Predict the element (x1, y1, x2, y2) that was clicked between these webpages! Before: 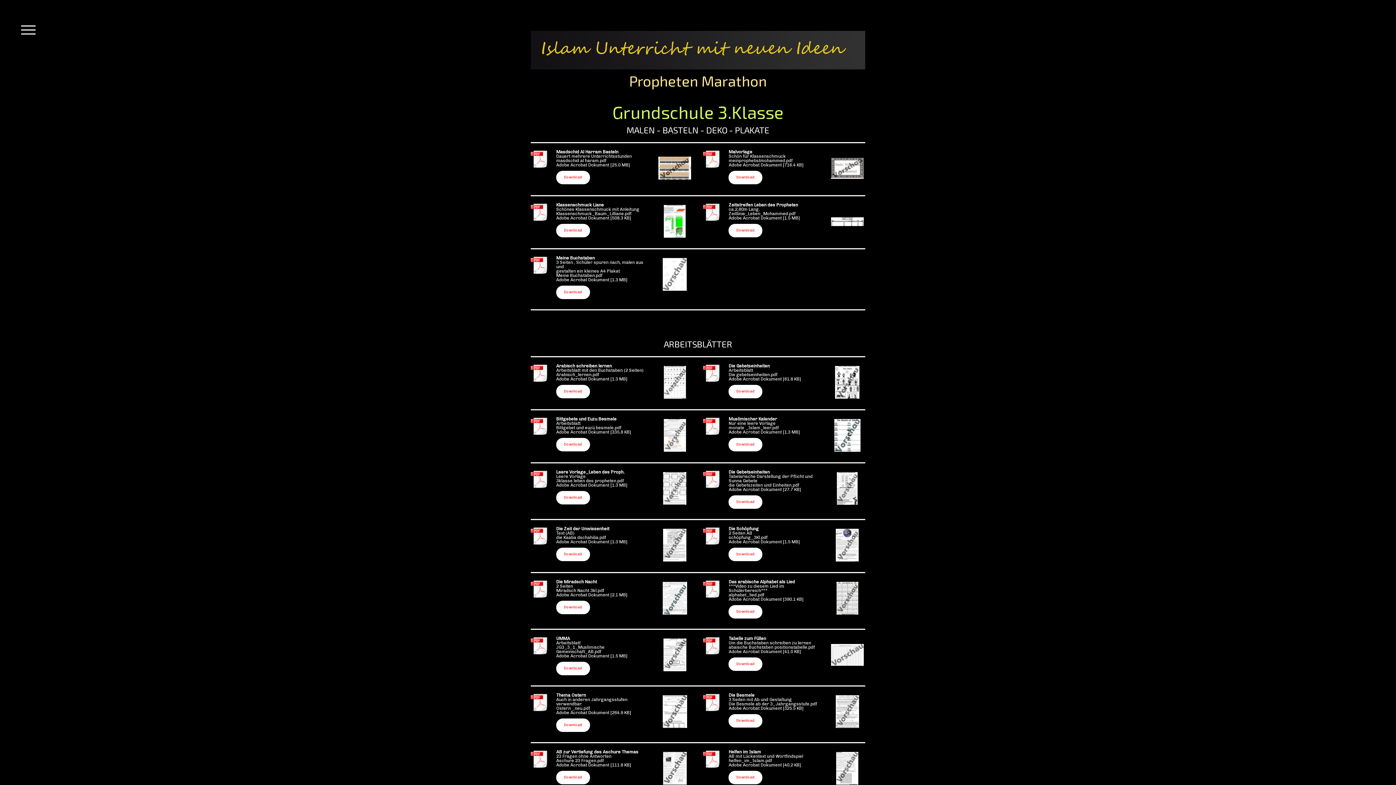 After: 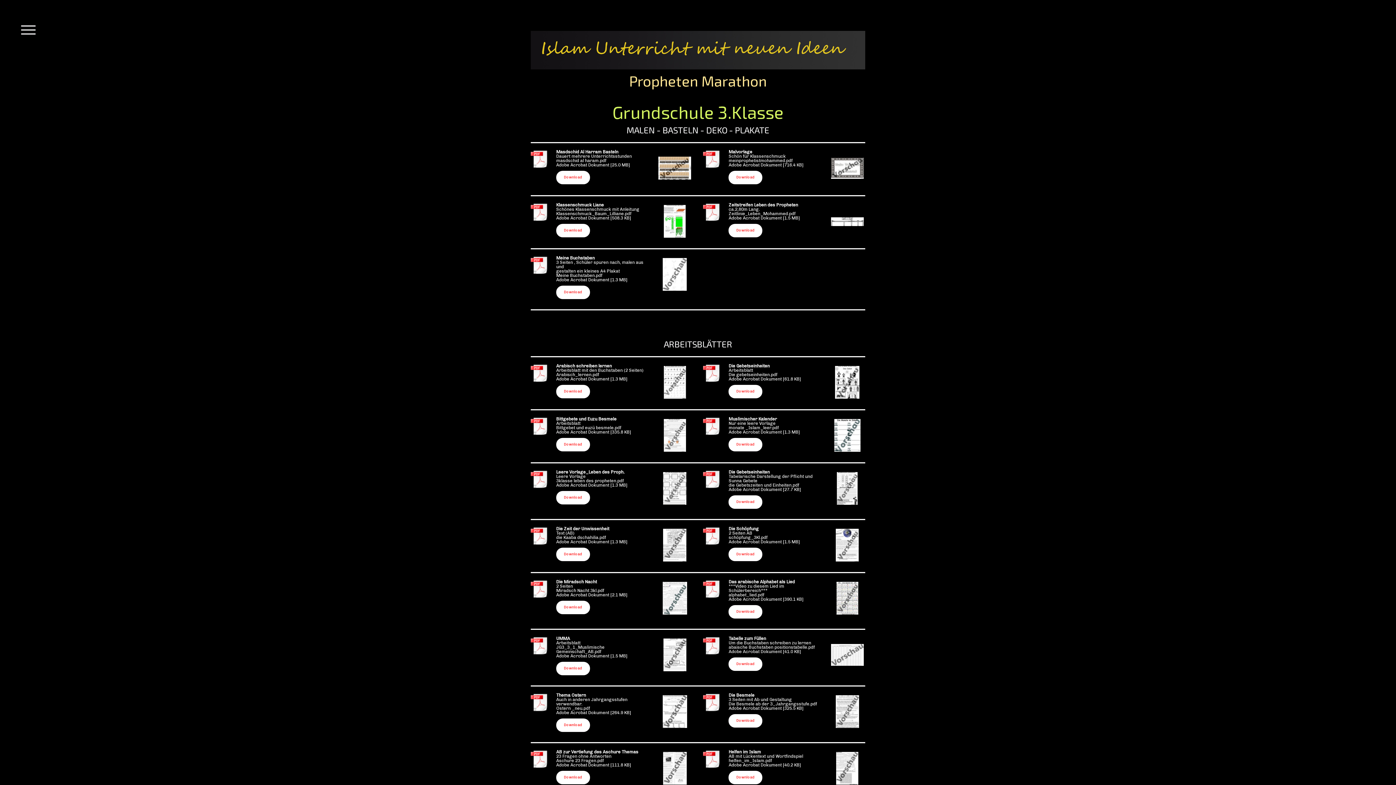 Action: bbox: (703, 149, 721, 168)